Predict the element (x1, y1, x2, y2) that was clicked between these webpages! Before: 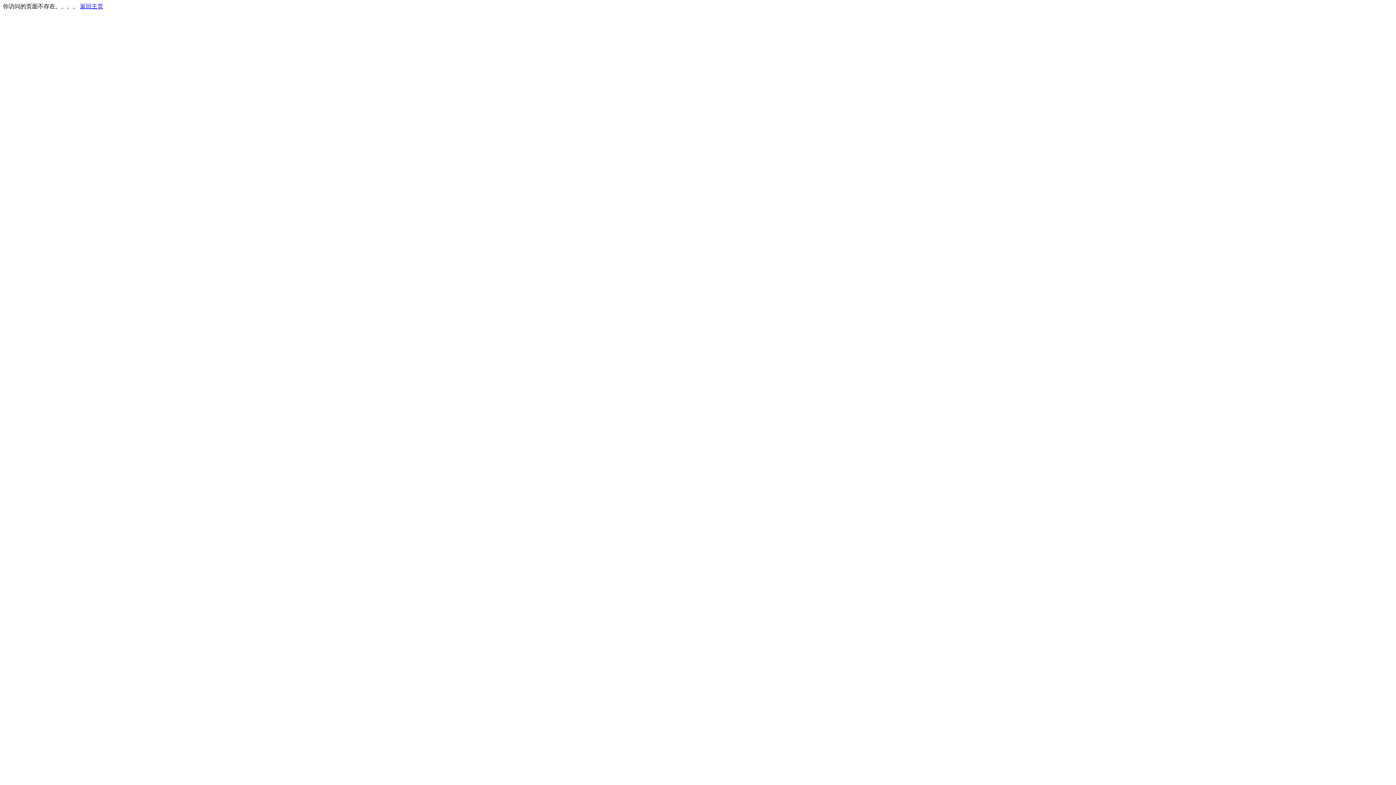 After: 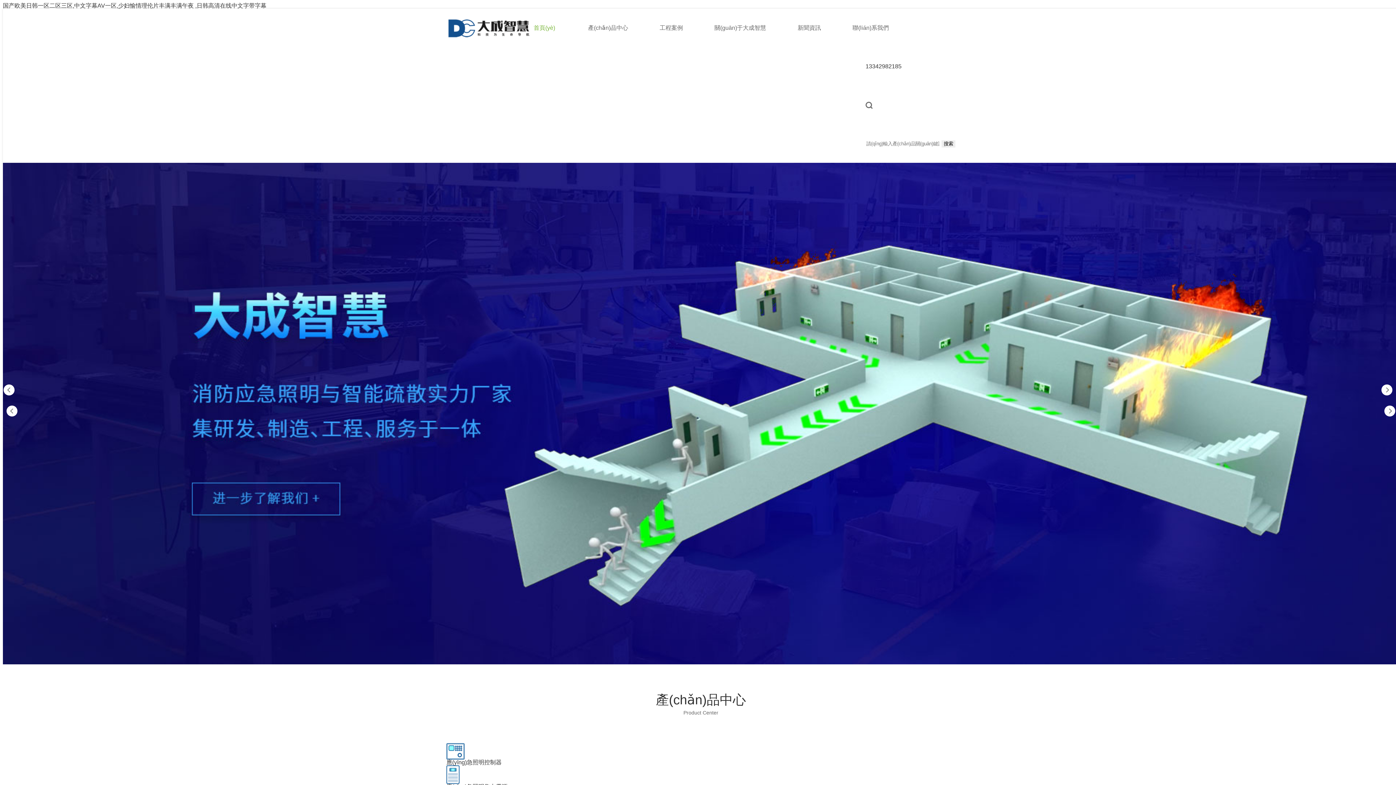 Action: bbox: (80, 3, 103, 9) label: 返回主页